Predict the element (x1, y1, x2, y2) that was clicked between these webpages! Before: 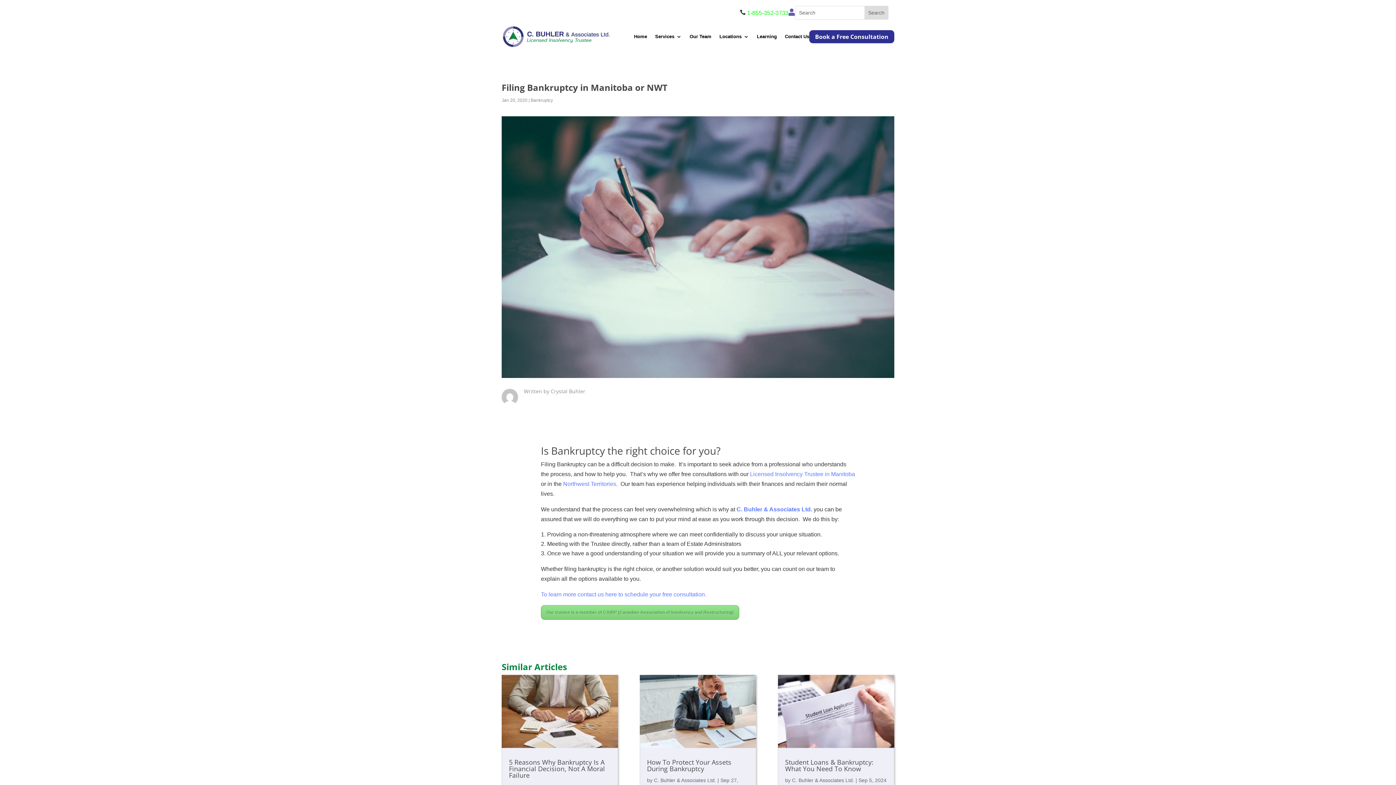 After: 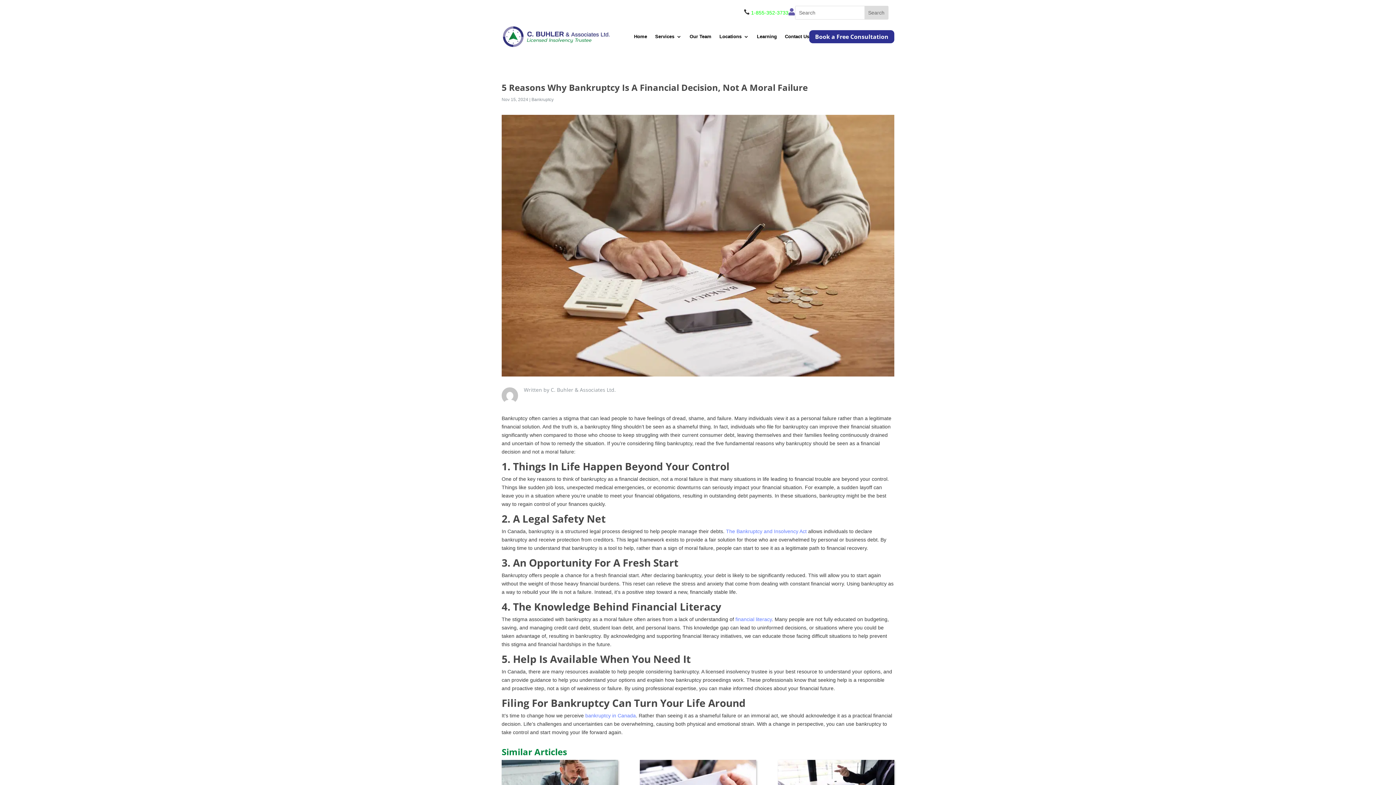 Action: bbox: (501, 675, 618, 748)